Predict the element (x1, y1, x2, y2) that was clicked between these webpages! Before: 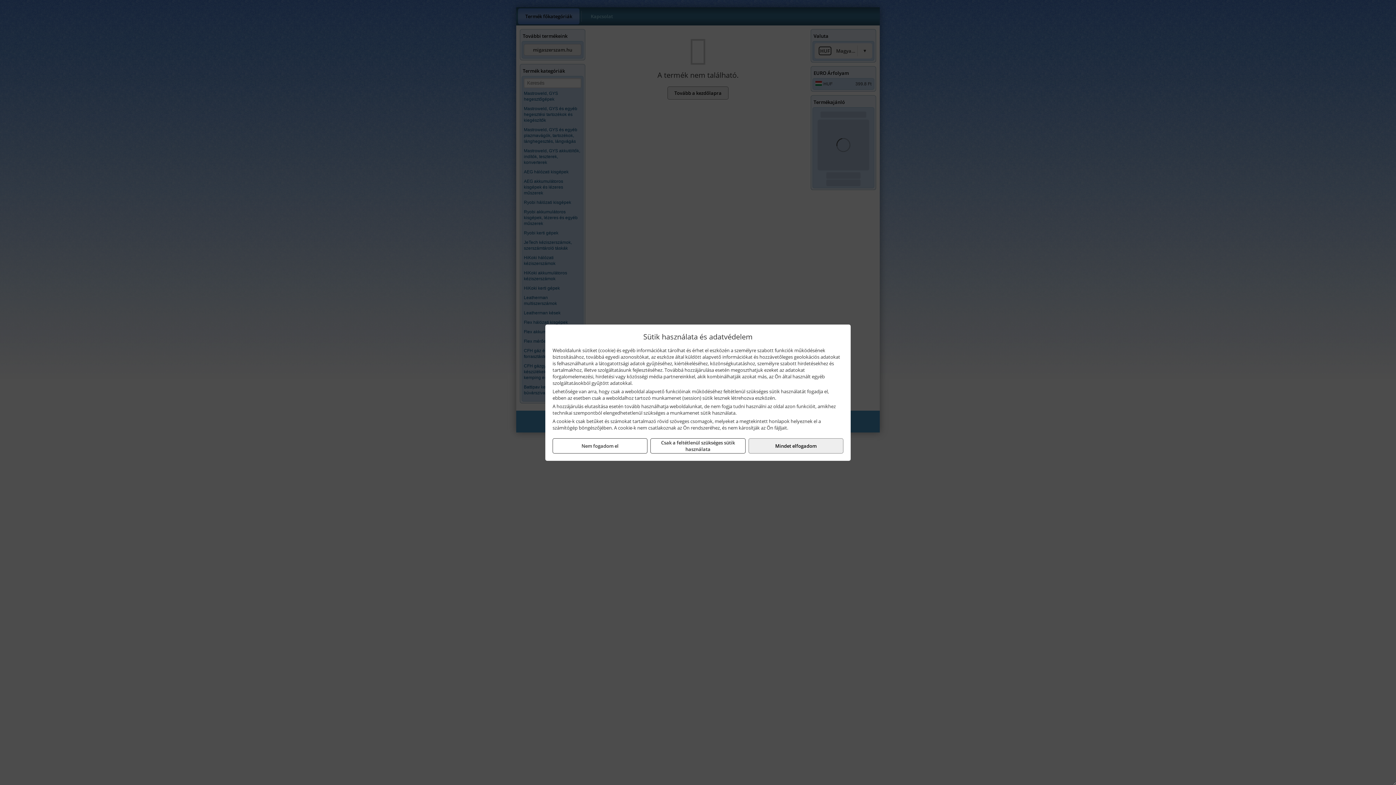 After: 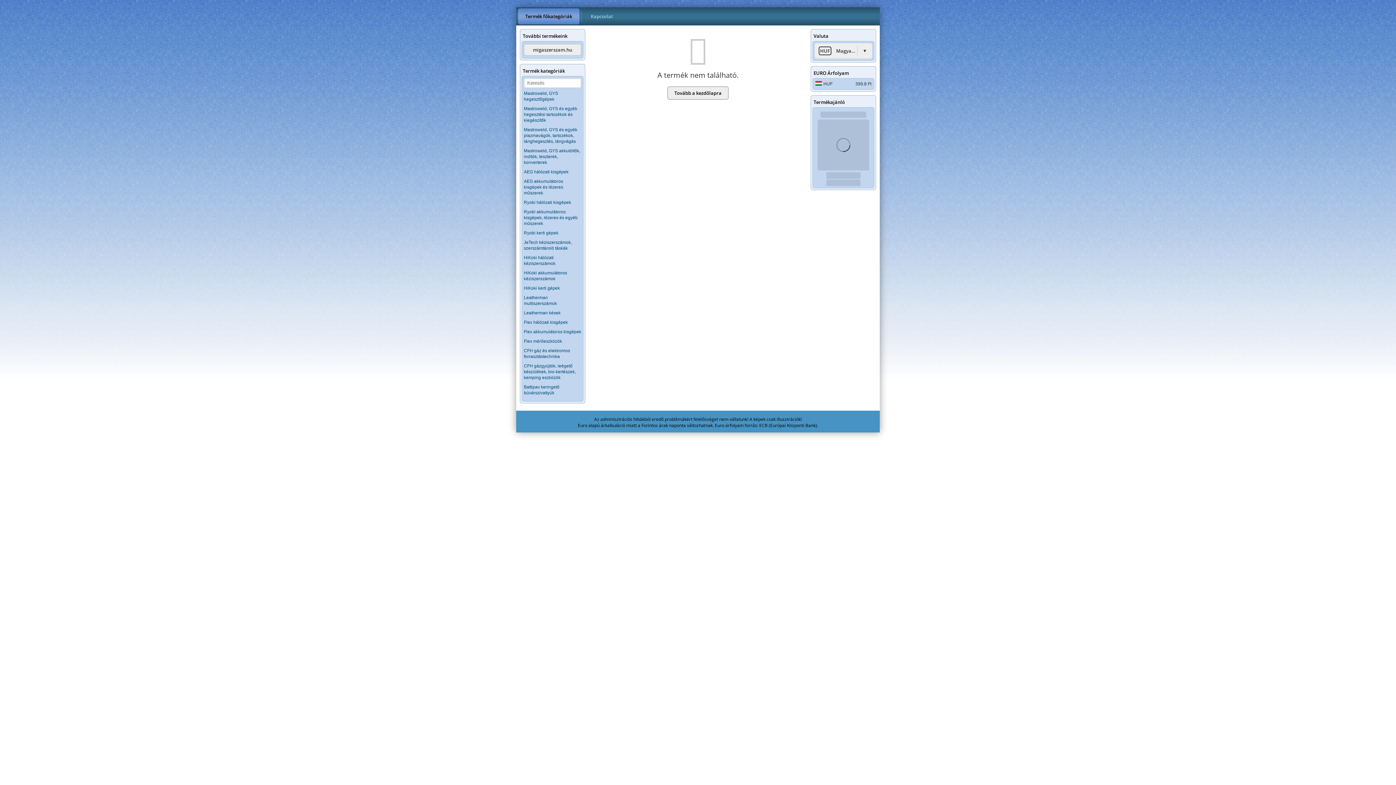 Action: label: Csak a feltétlenül szükséges sütik használata bbox: (650, 438, 745, 453)